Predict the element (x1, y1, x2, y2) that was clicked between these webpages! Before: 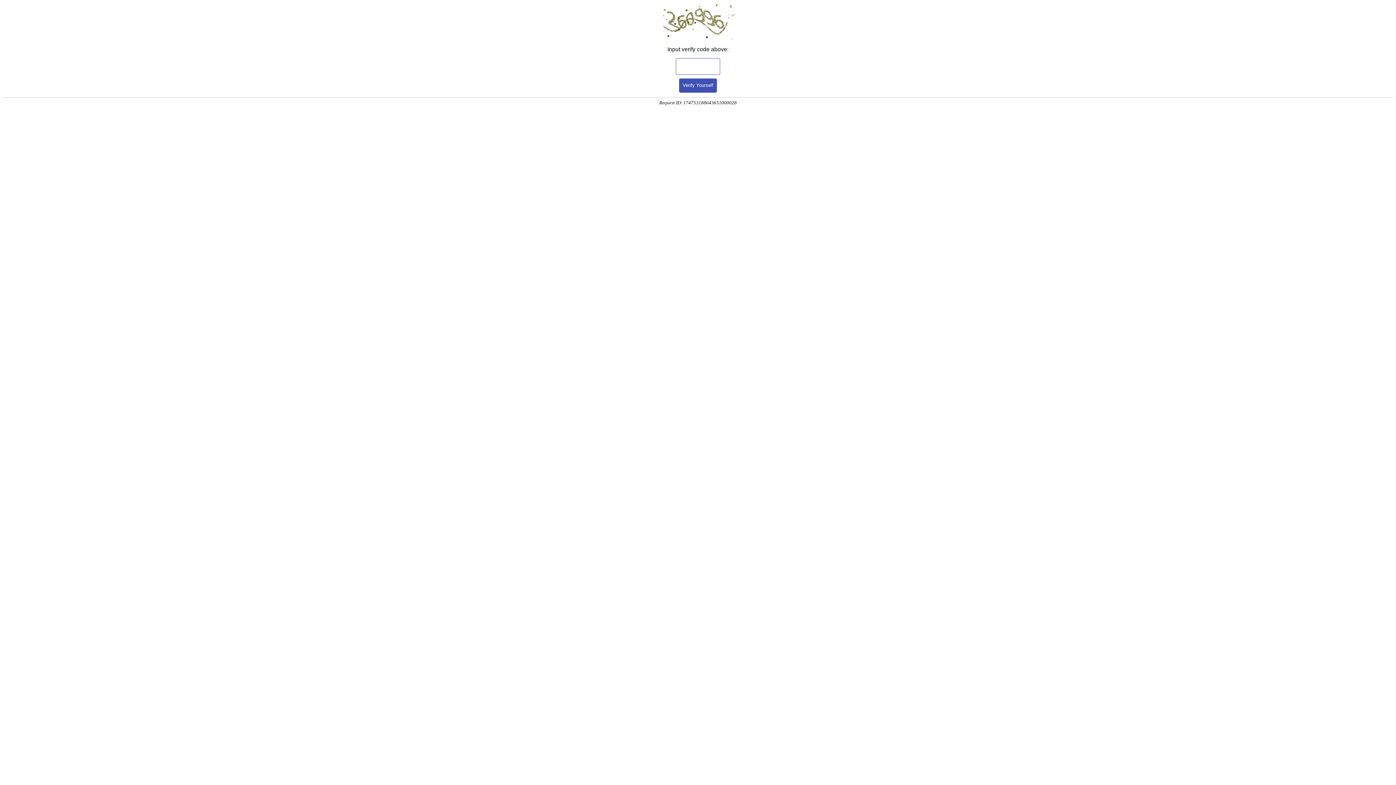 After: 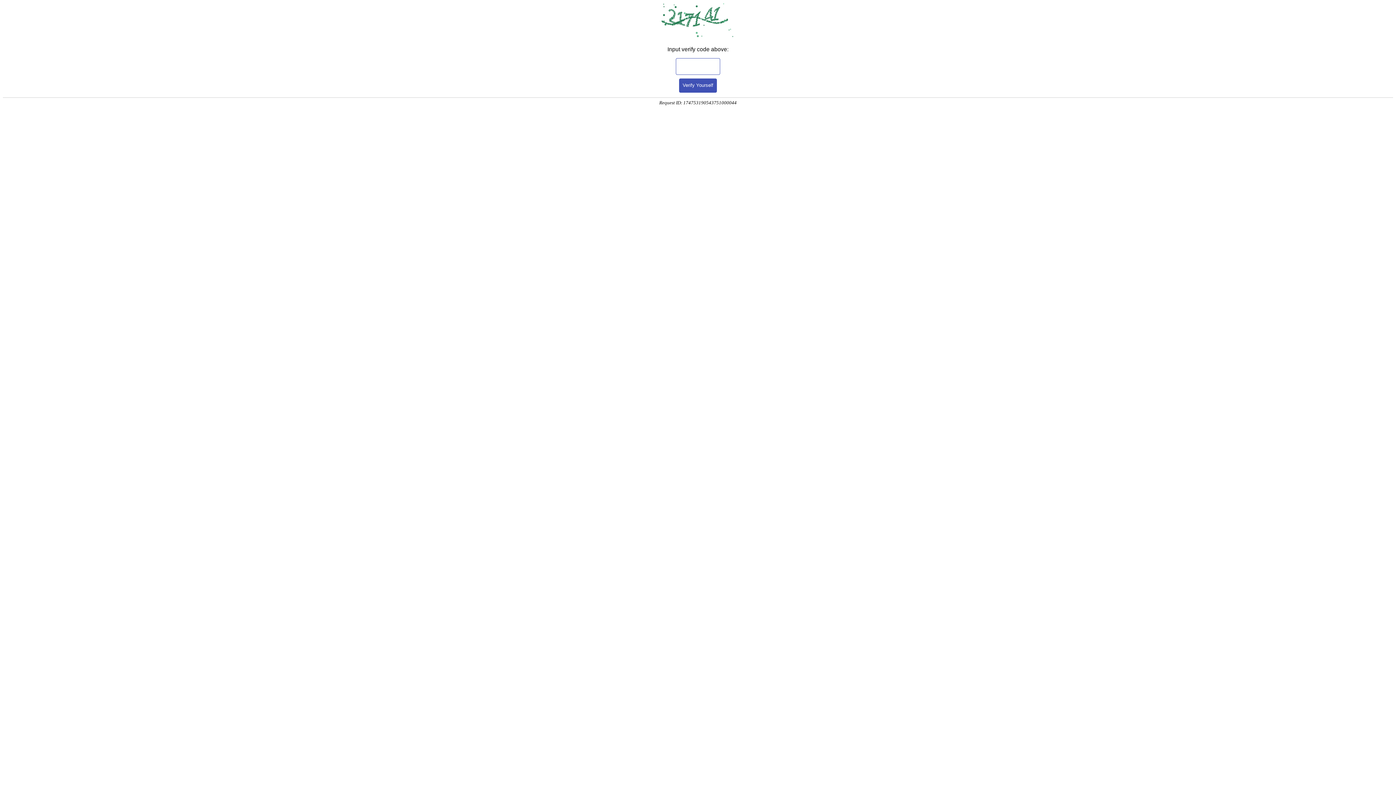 Action: label: Verify Yourself bbox: (679, 78, 717, 92)